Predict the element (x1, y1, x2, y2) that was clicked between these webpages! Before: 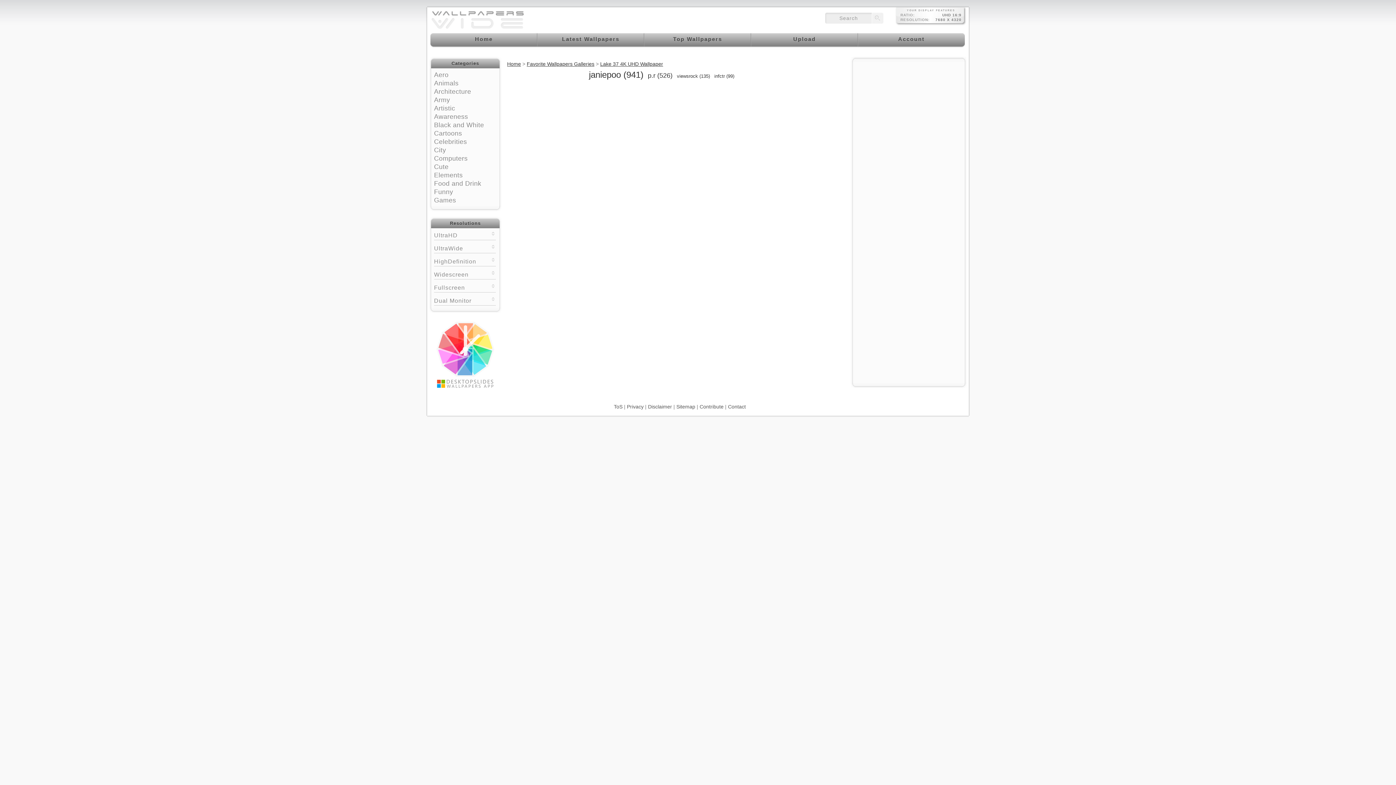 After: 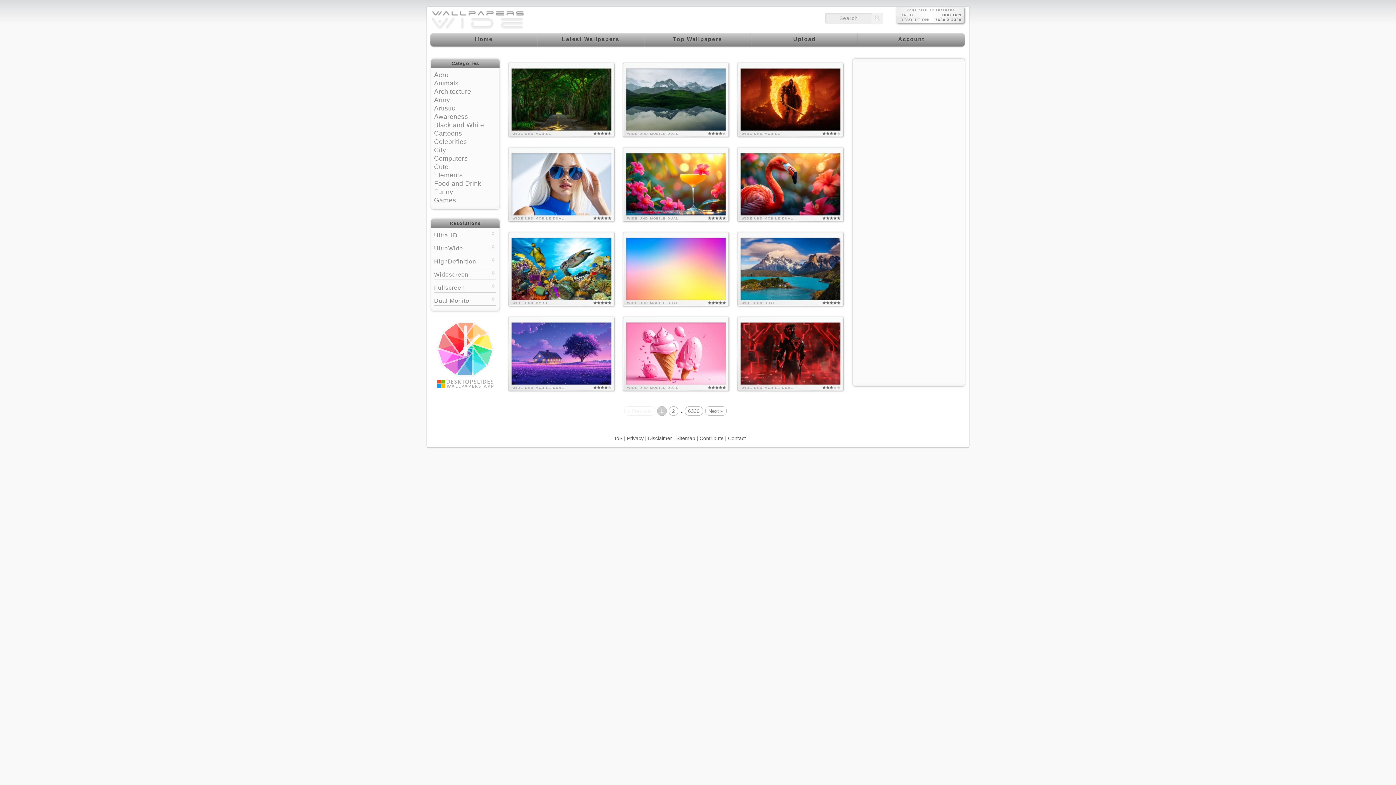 Action: label: Home bbox: (507, 61, 521, 66)